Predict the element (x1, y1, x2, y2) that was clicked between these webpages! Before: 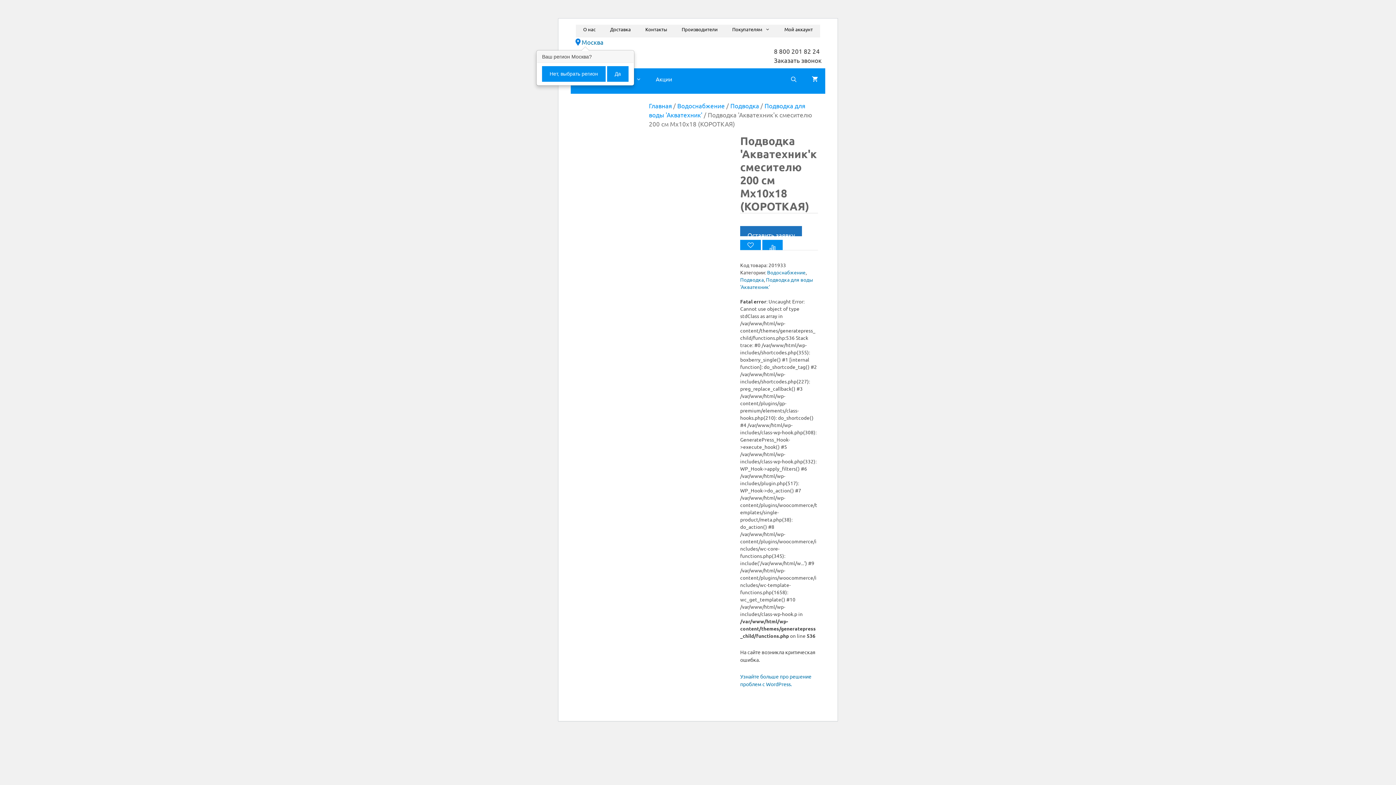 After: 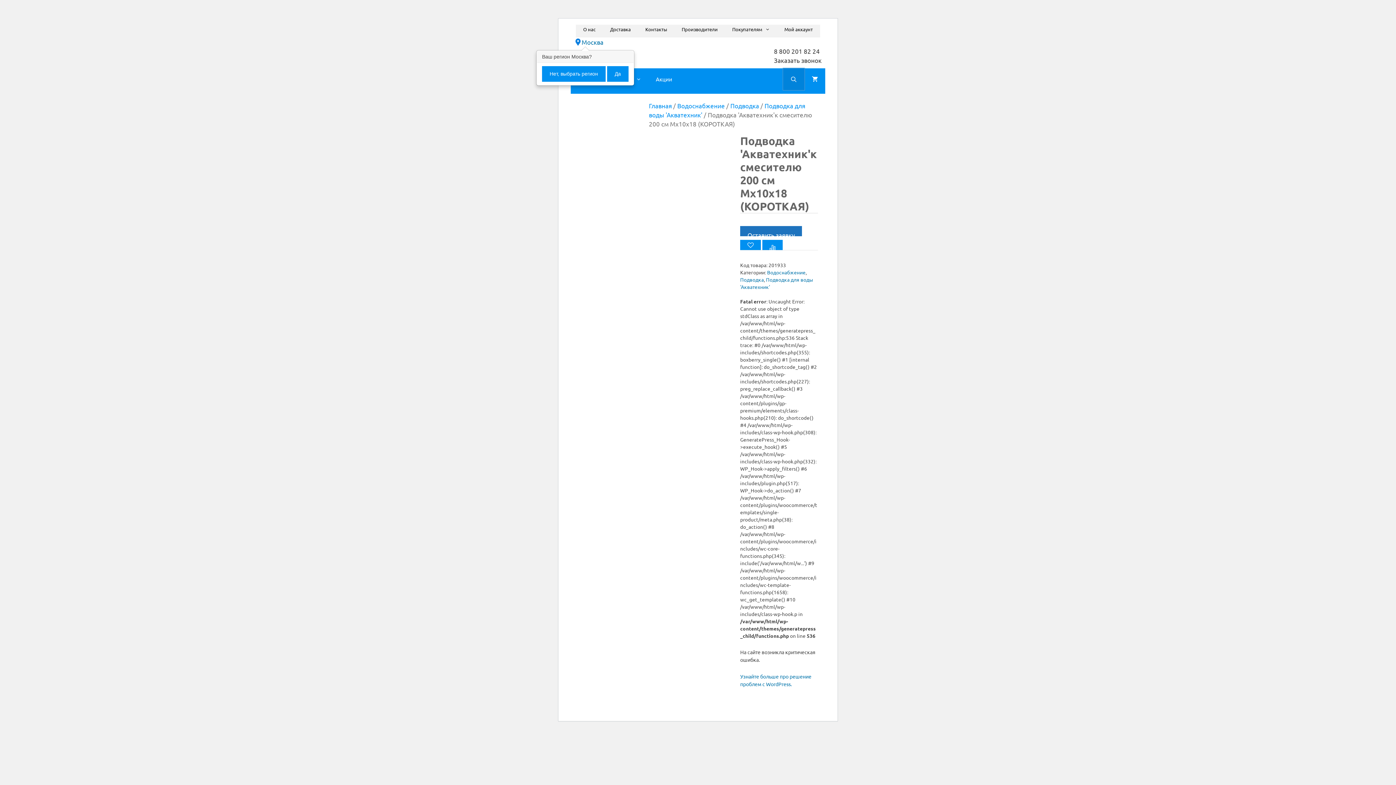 Action: bbox: (783, 68, 804, 90) label: Открыть строку поиска